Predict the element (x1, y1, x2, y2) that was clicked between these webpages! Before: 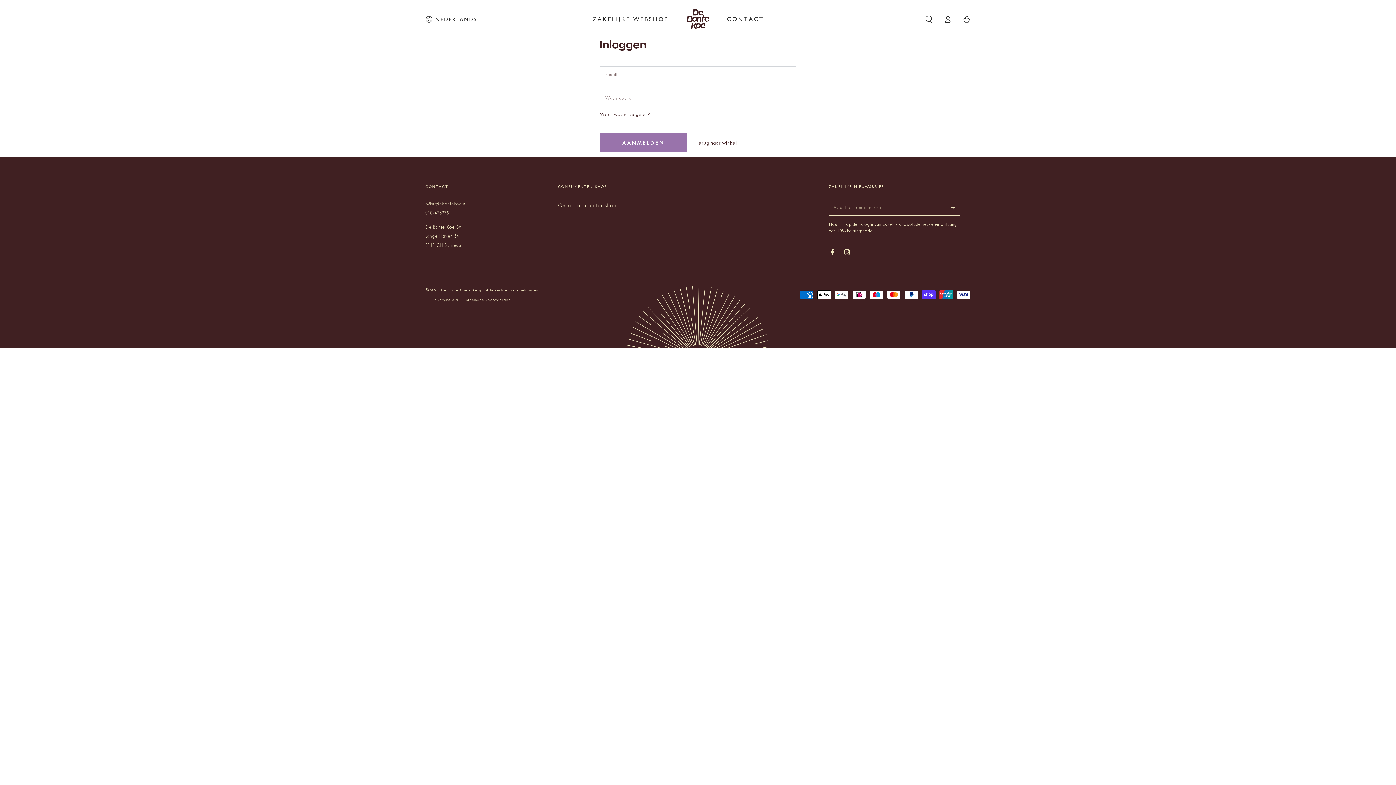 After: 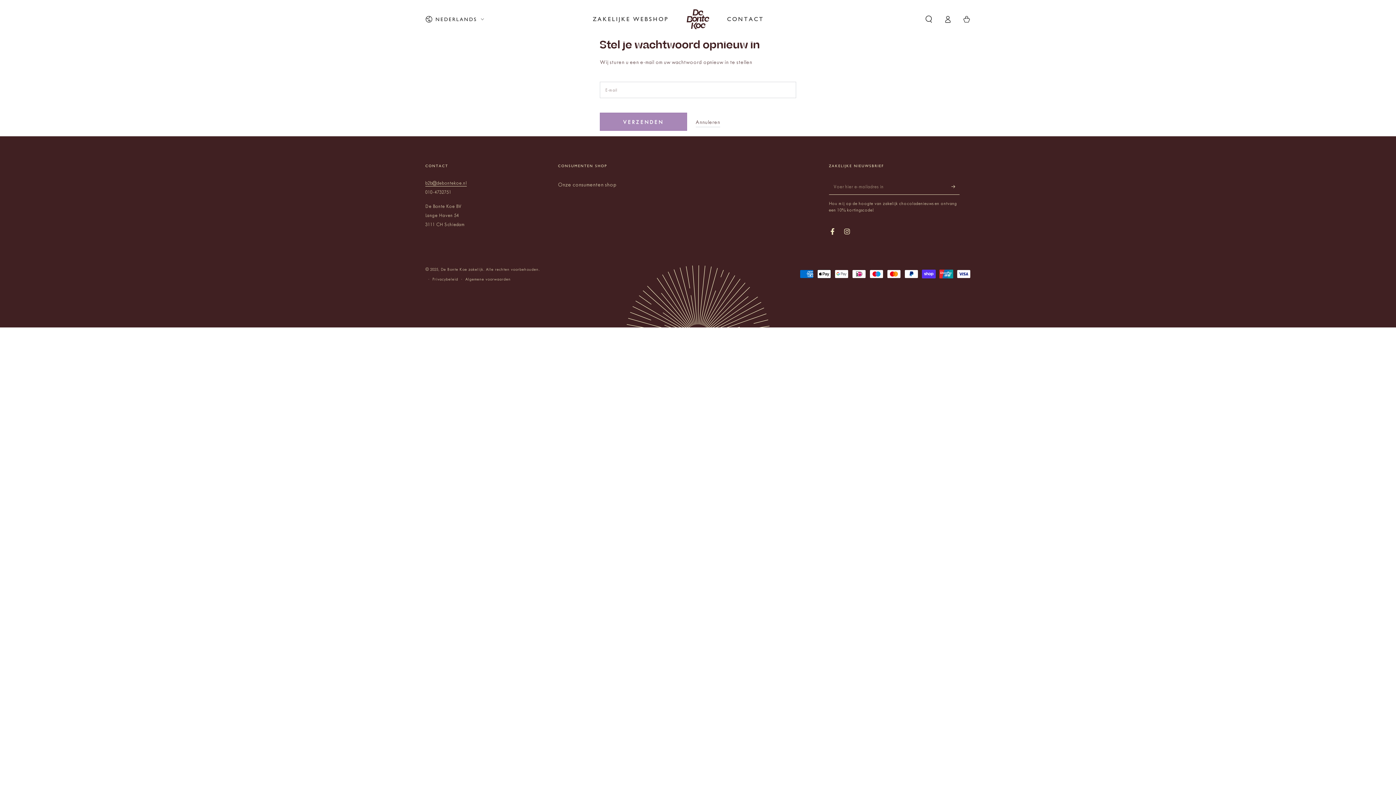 Action: label: Wachtwoord vergeten? bbox: (600, 109, 649, 118)